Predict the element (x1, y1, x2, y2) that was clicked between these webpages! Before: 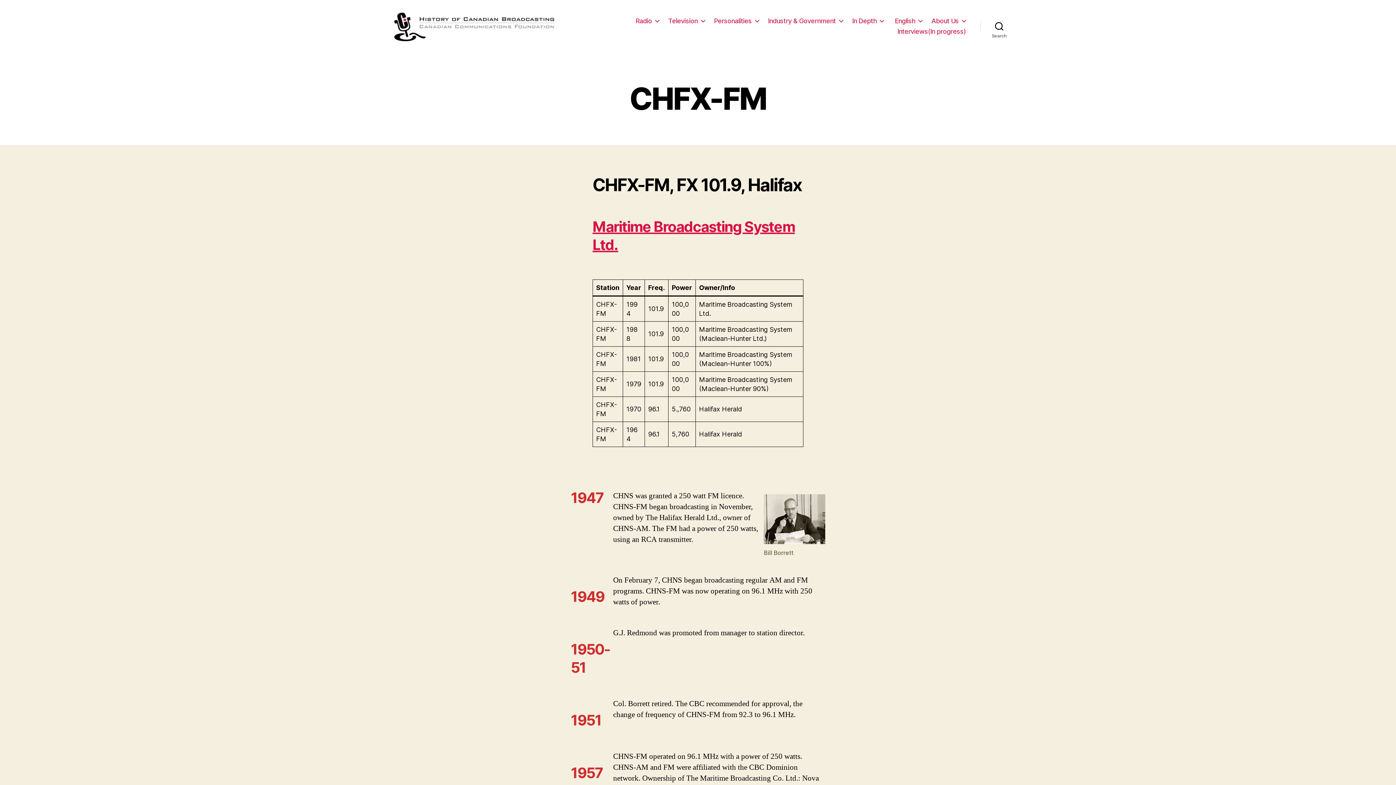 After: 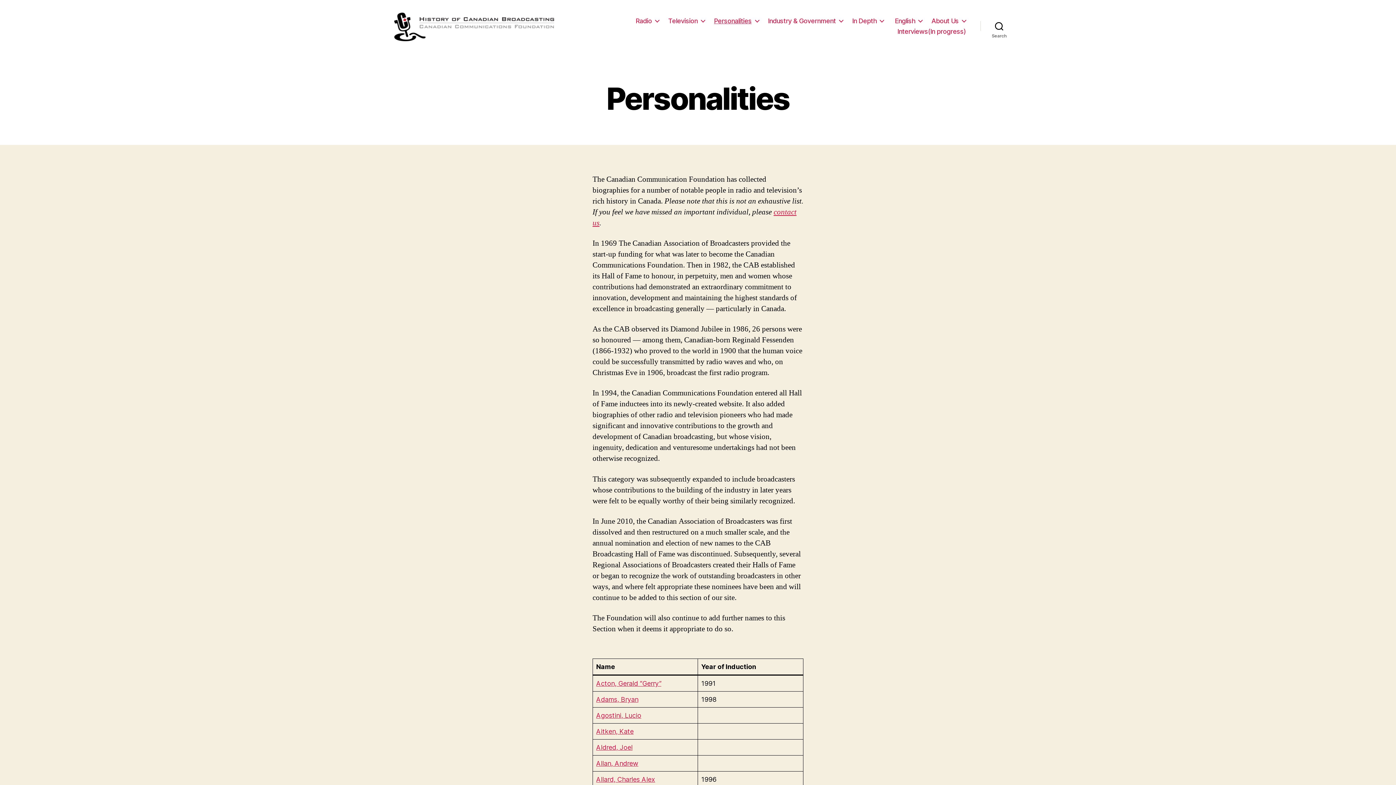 Action: label: Personalities bbox: (714, 17, 759, 24)